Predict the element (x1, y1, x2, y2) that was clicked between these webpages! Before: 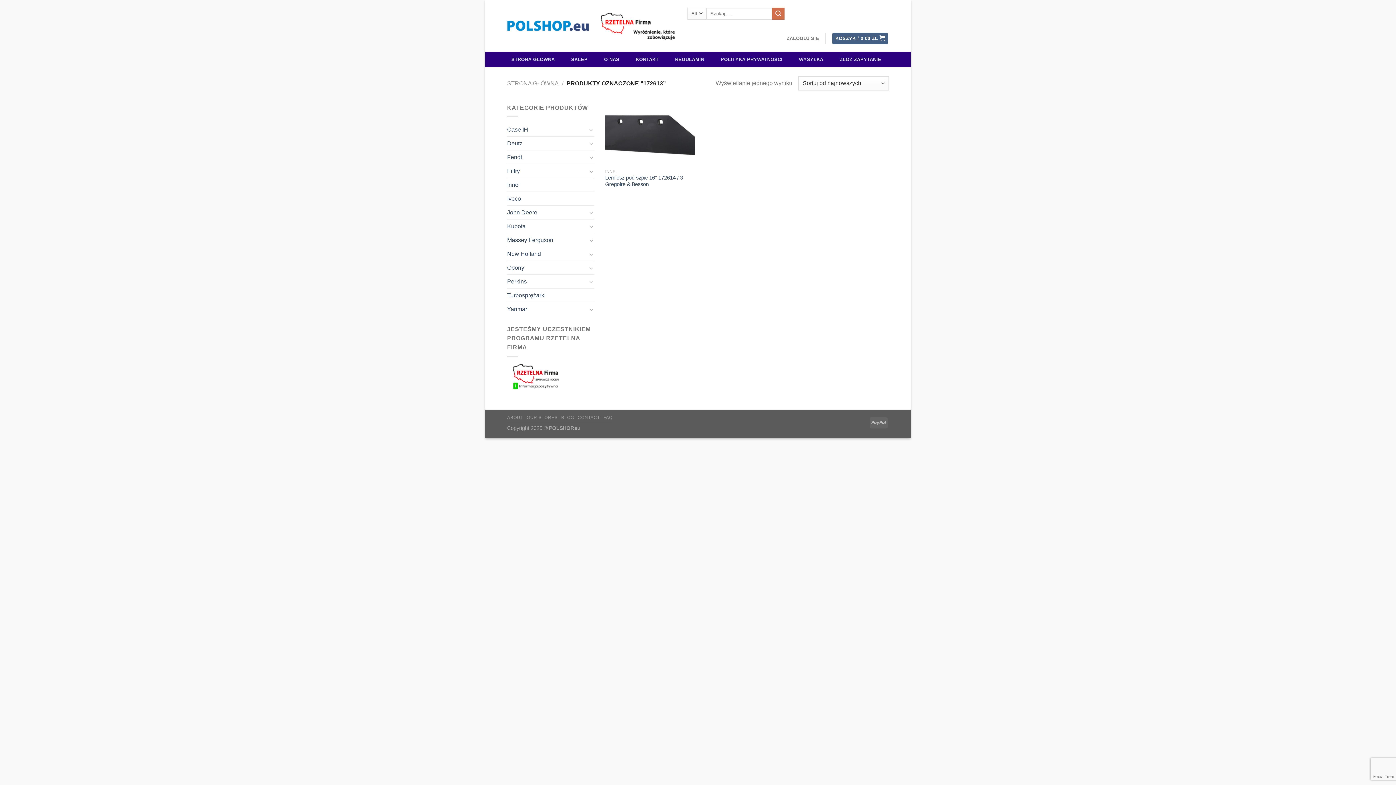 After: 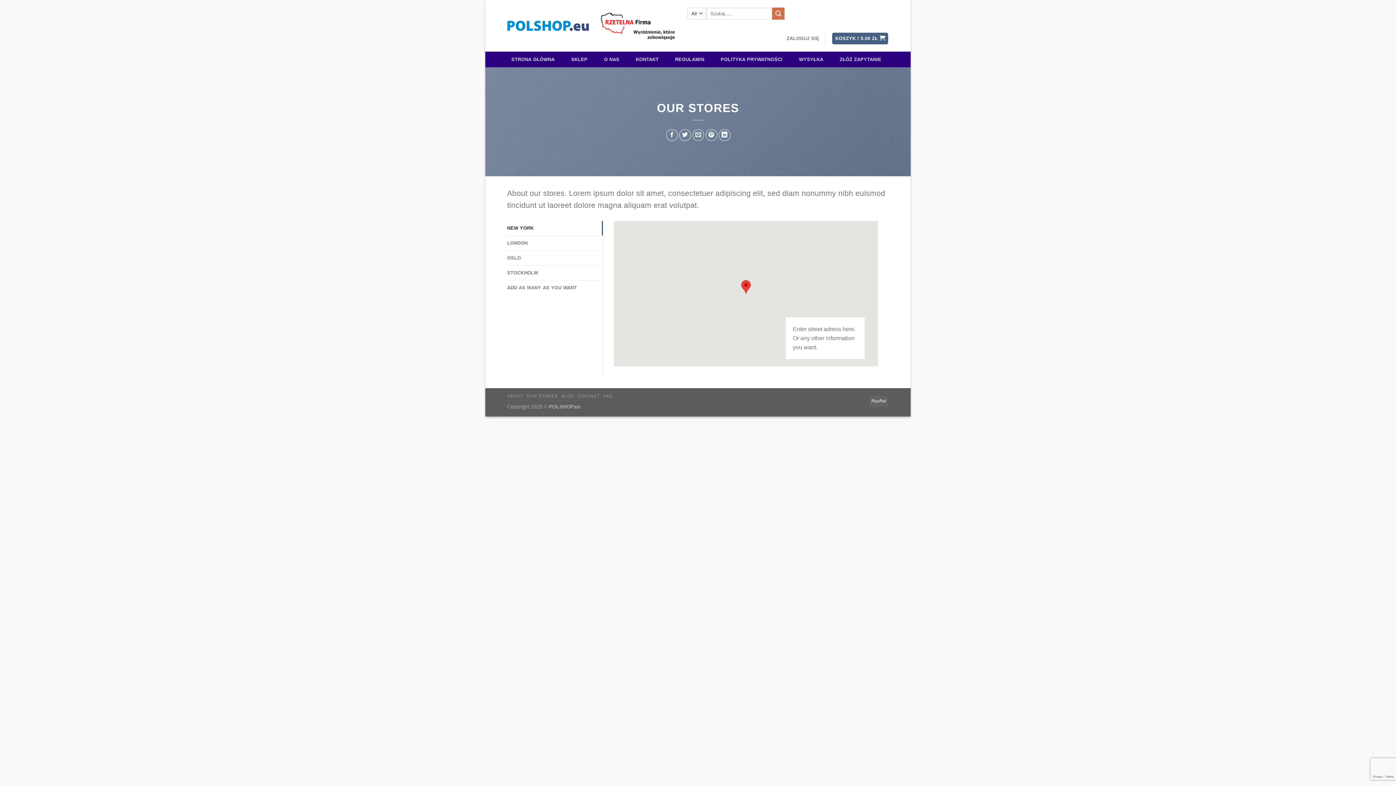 Action: label: OUR STORES bbox: (526, 415, 557, 420)